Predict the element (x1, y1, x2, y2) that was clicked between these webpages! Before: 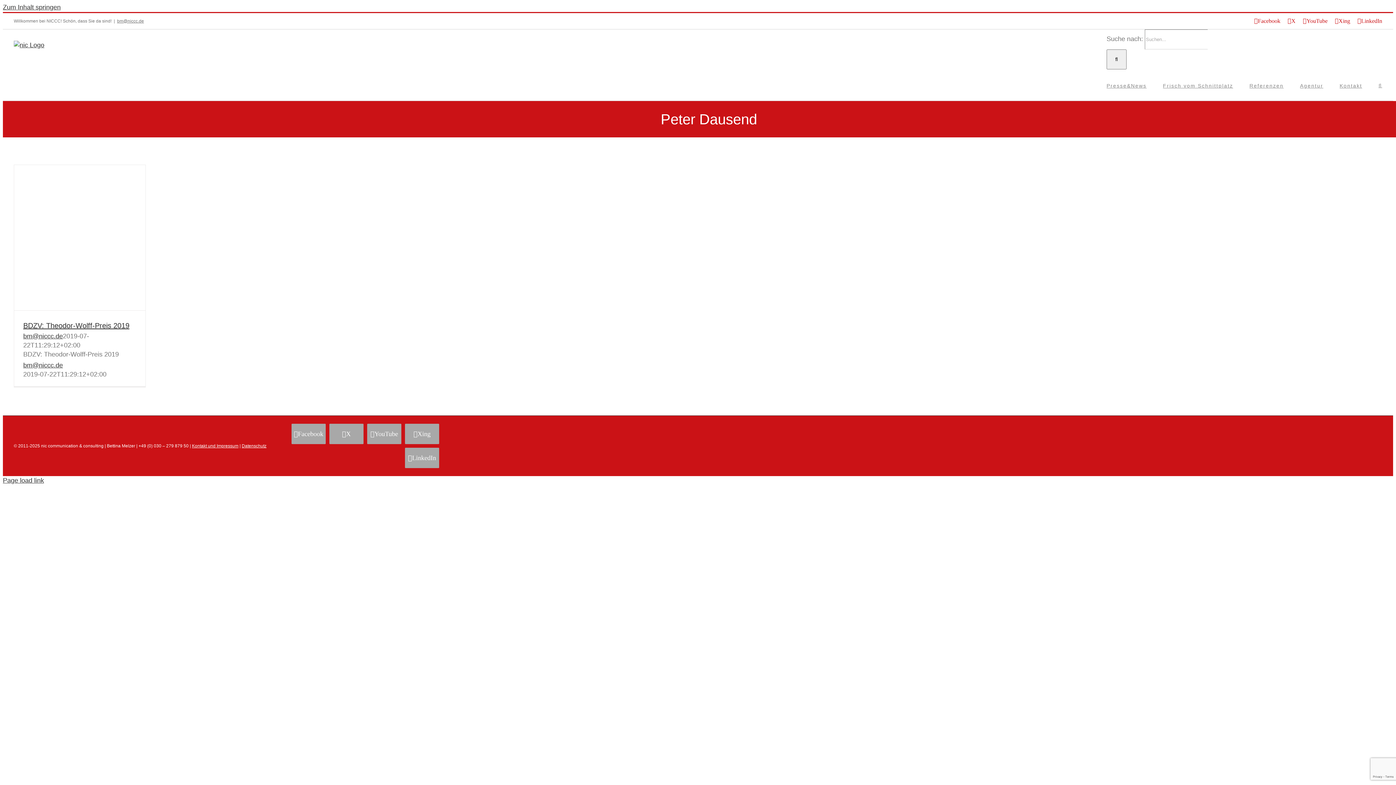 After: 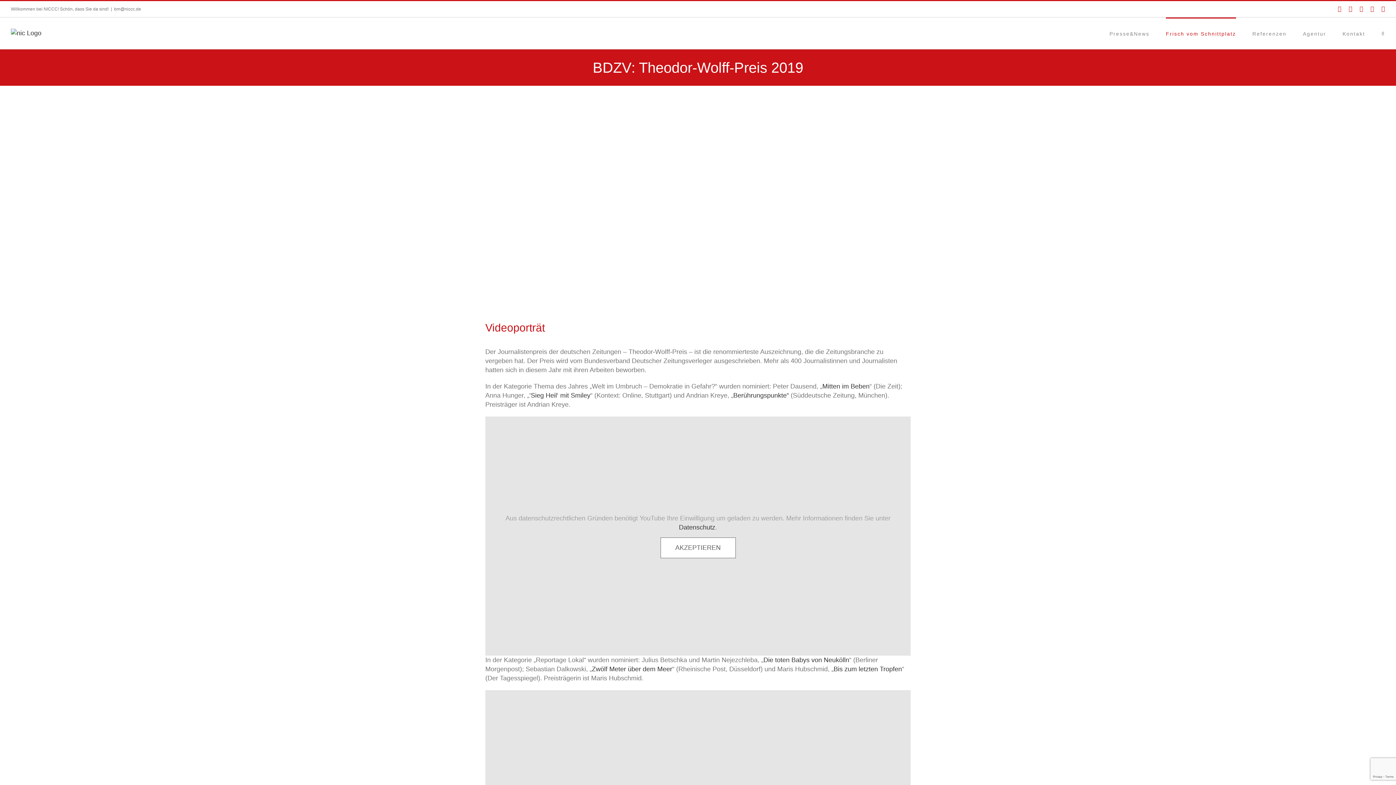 Action: label: BDZV: Theodor-Wolff-Preis 2019 bbox: (23, 321, 129, 329)